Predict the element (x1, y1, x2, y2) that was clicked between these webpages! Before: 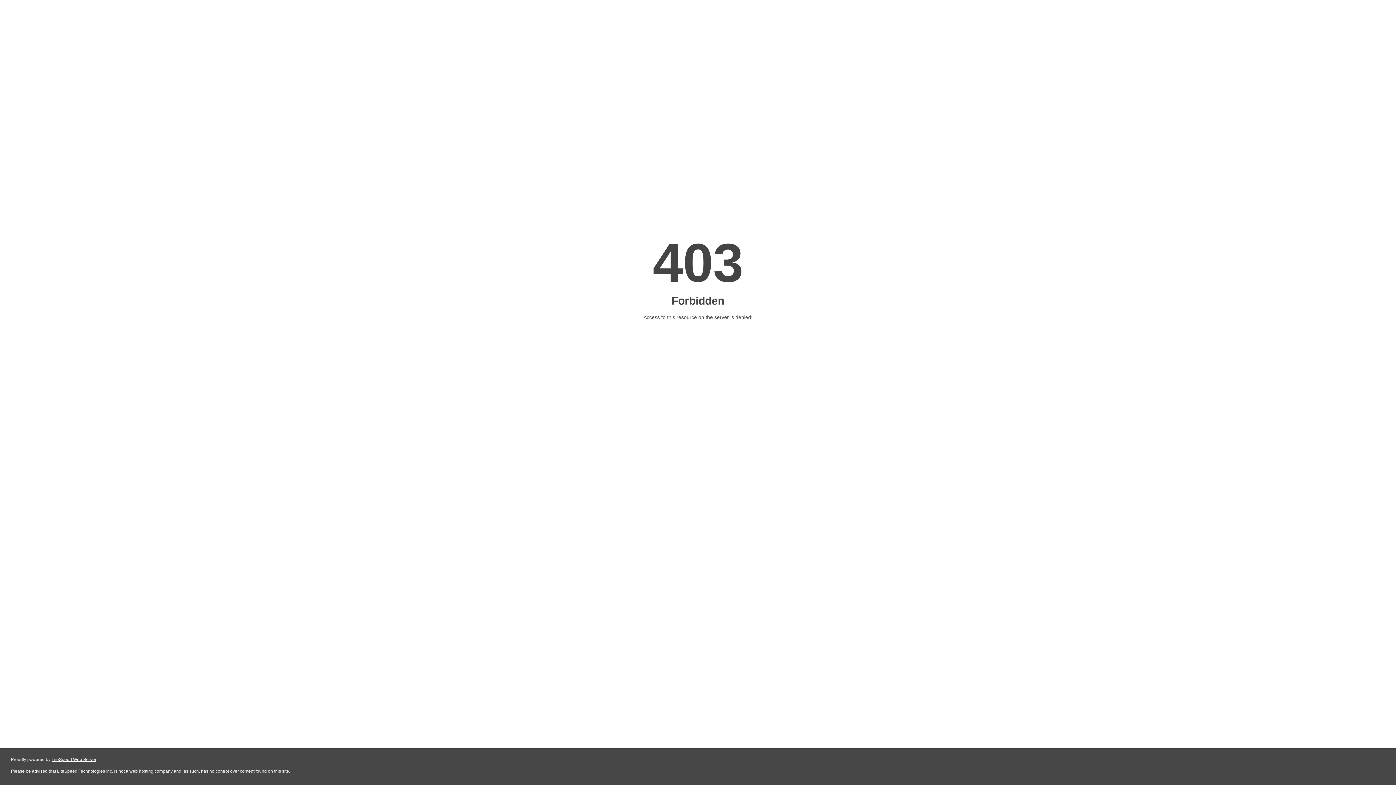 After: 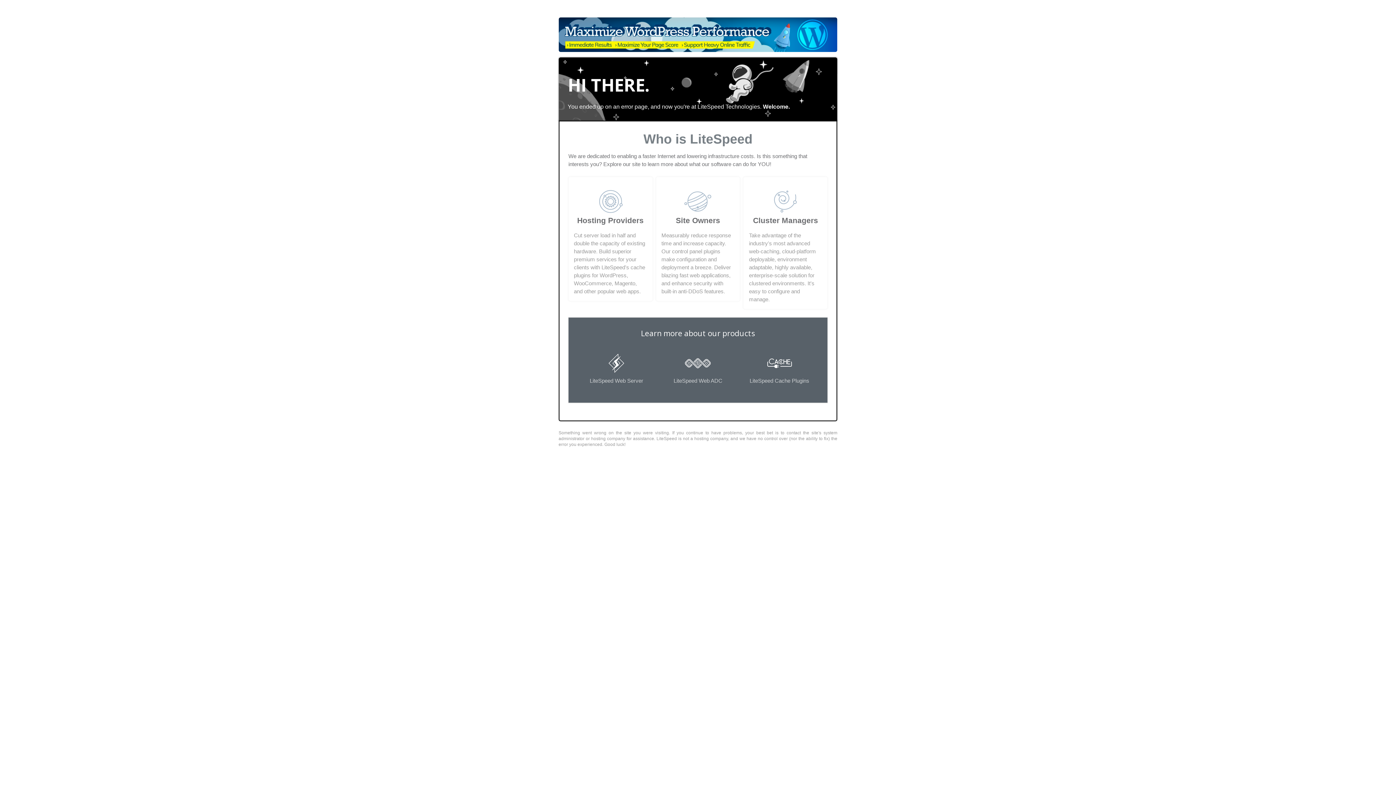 Action: bbox: (51, 757, 96, 762) label: LiteSpeed Web Server